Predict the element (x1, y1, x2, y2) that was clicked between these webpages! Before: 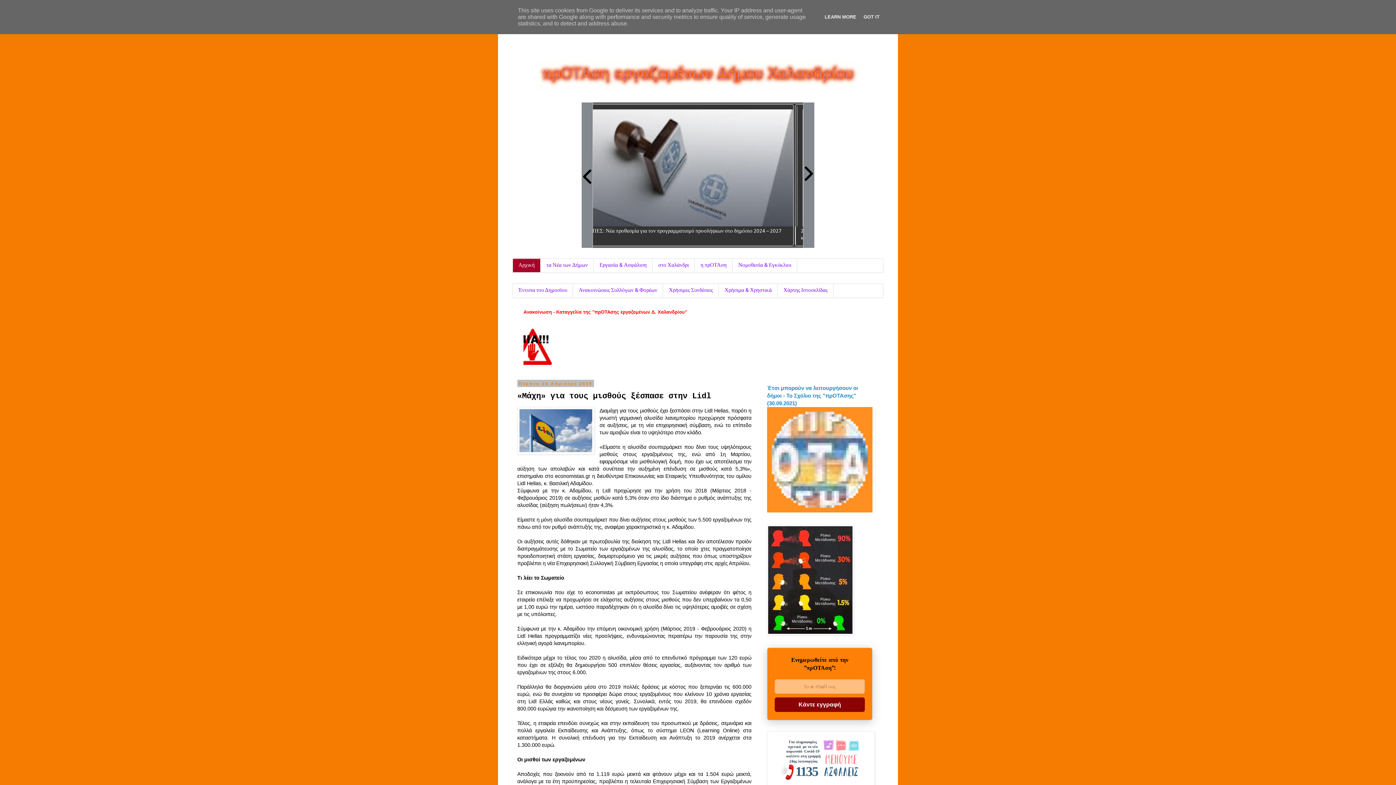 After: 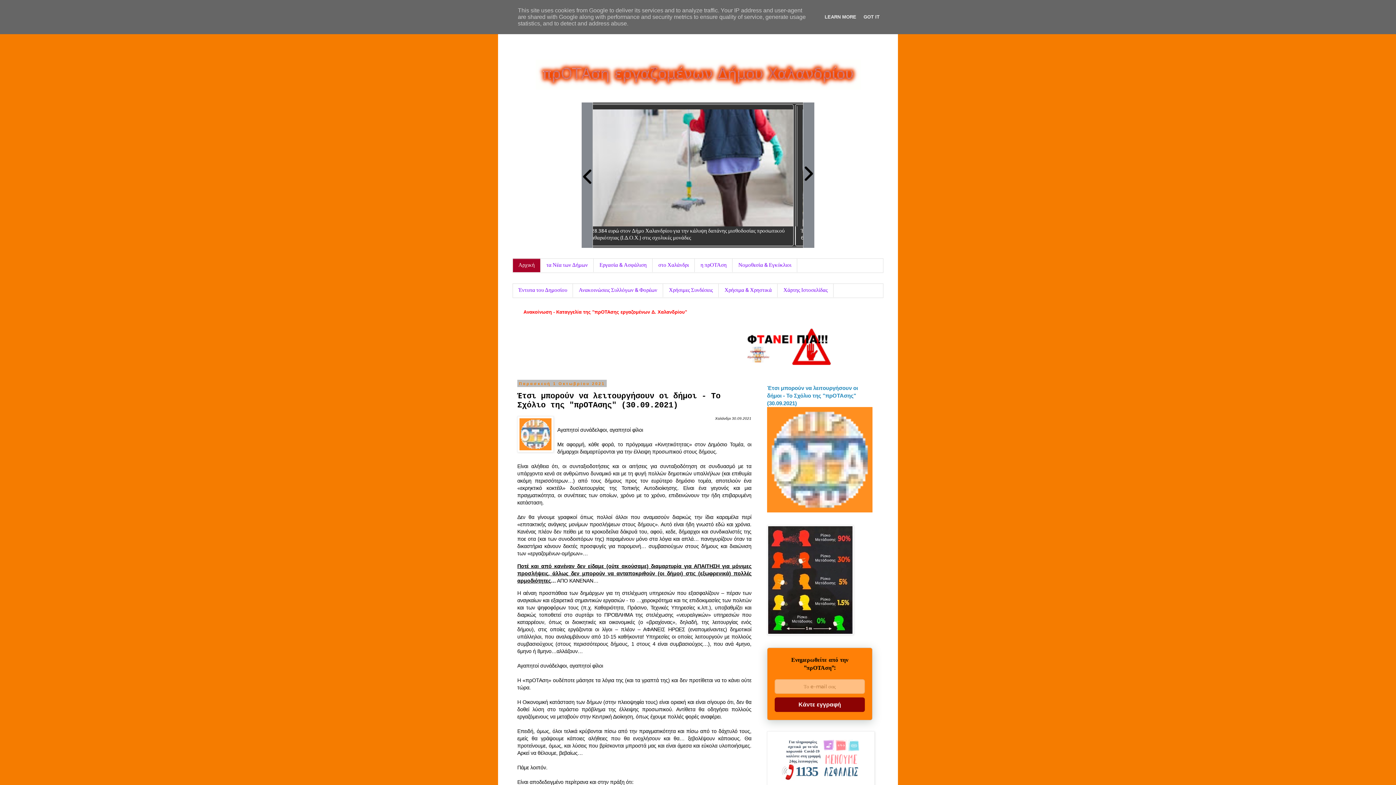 Action: bbox: (767, 385, 858, 406) label: Έτσι μπορούν να λειτουργήσουν οι δήμοι - Το Σχόλιο της "πρΟΤΑσης" (30.09.2021)